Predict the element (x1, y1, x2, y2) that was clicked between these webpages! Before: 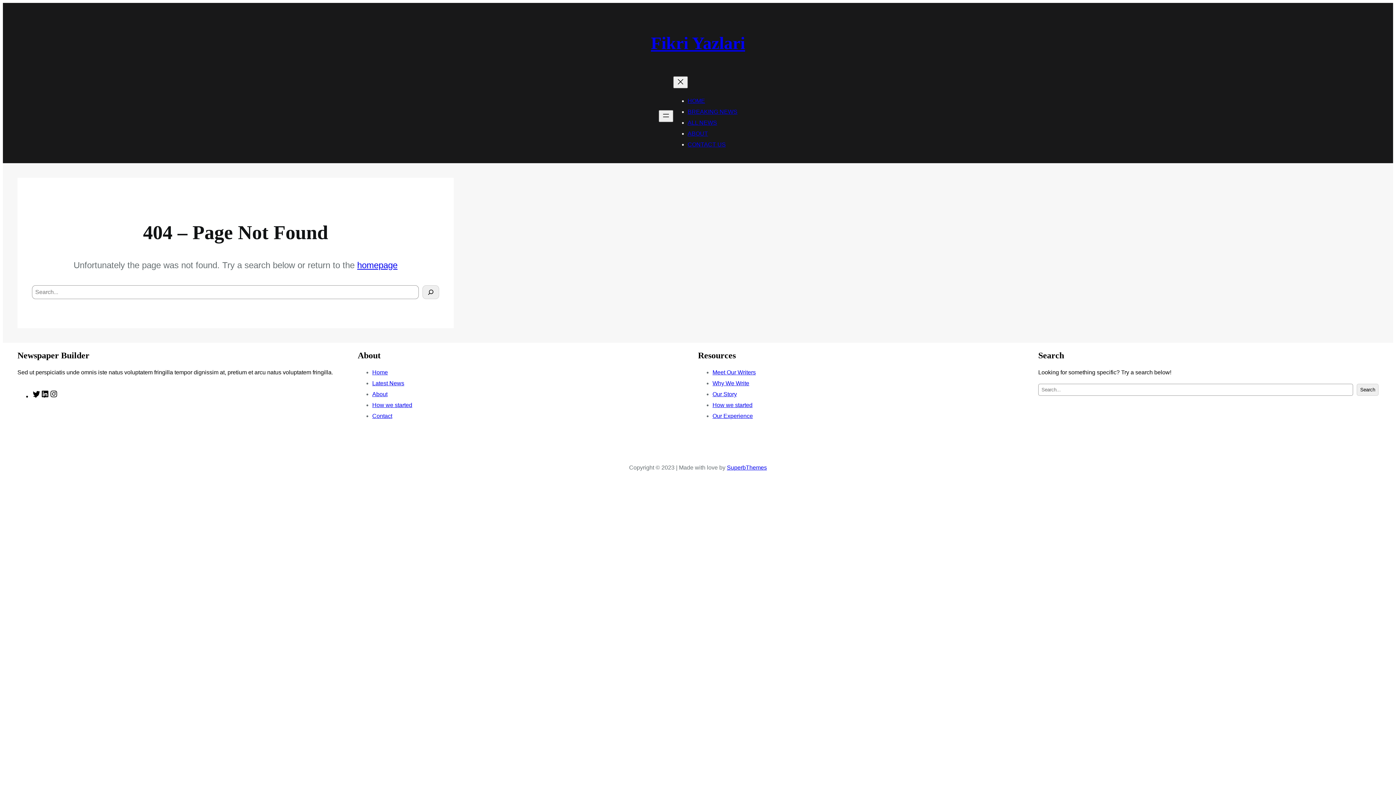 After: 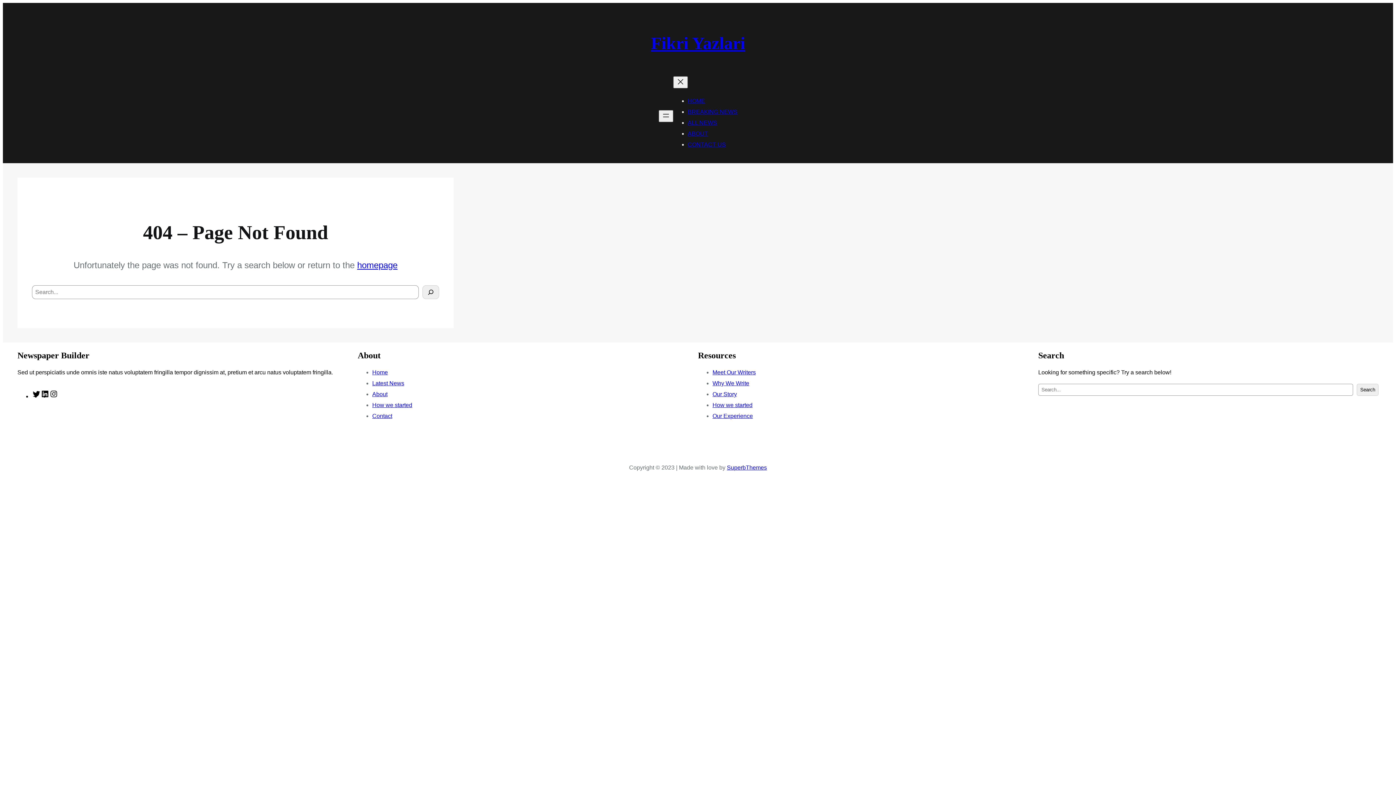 Action: bbox: (687, 141, 726, 147) label: CONTACT US